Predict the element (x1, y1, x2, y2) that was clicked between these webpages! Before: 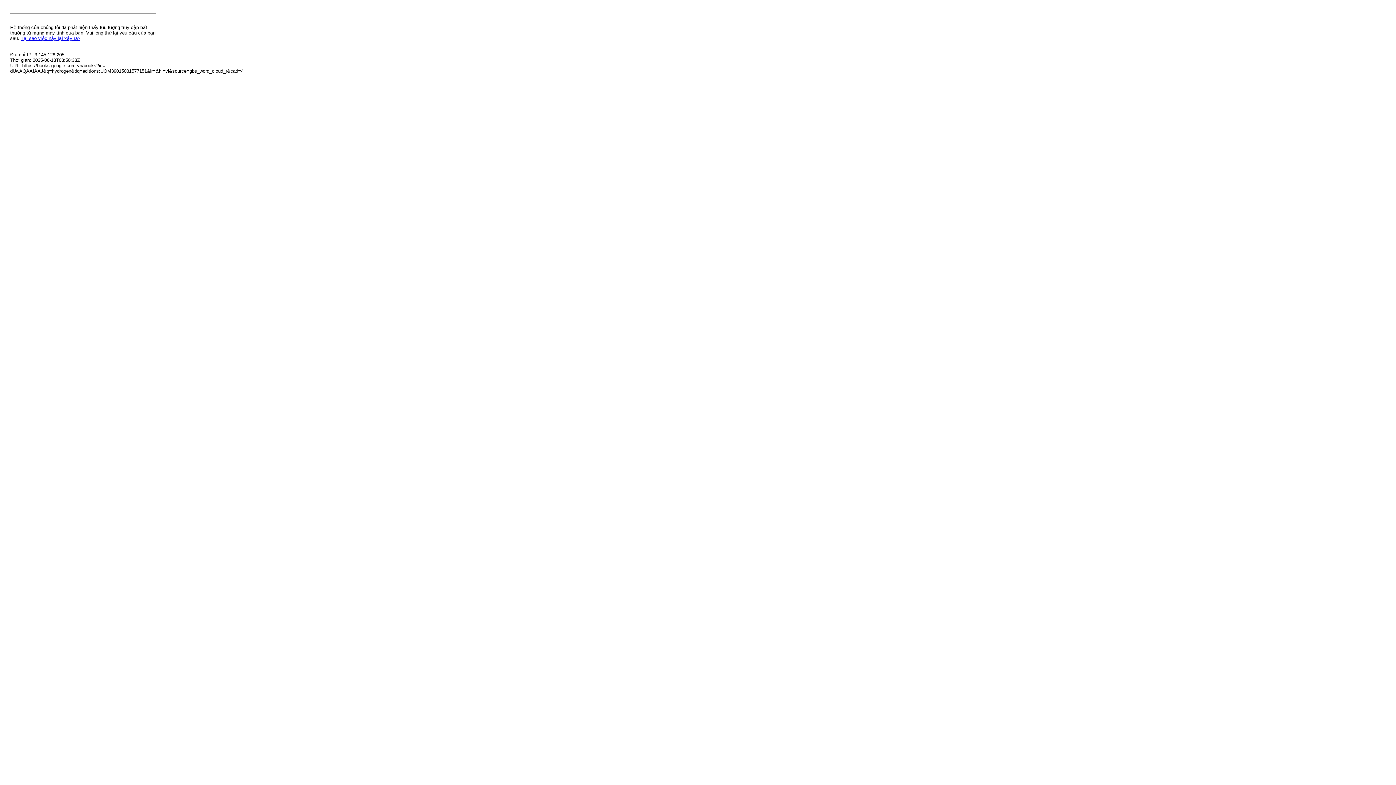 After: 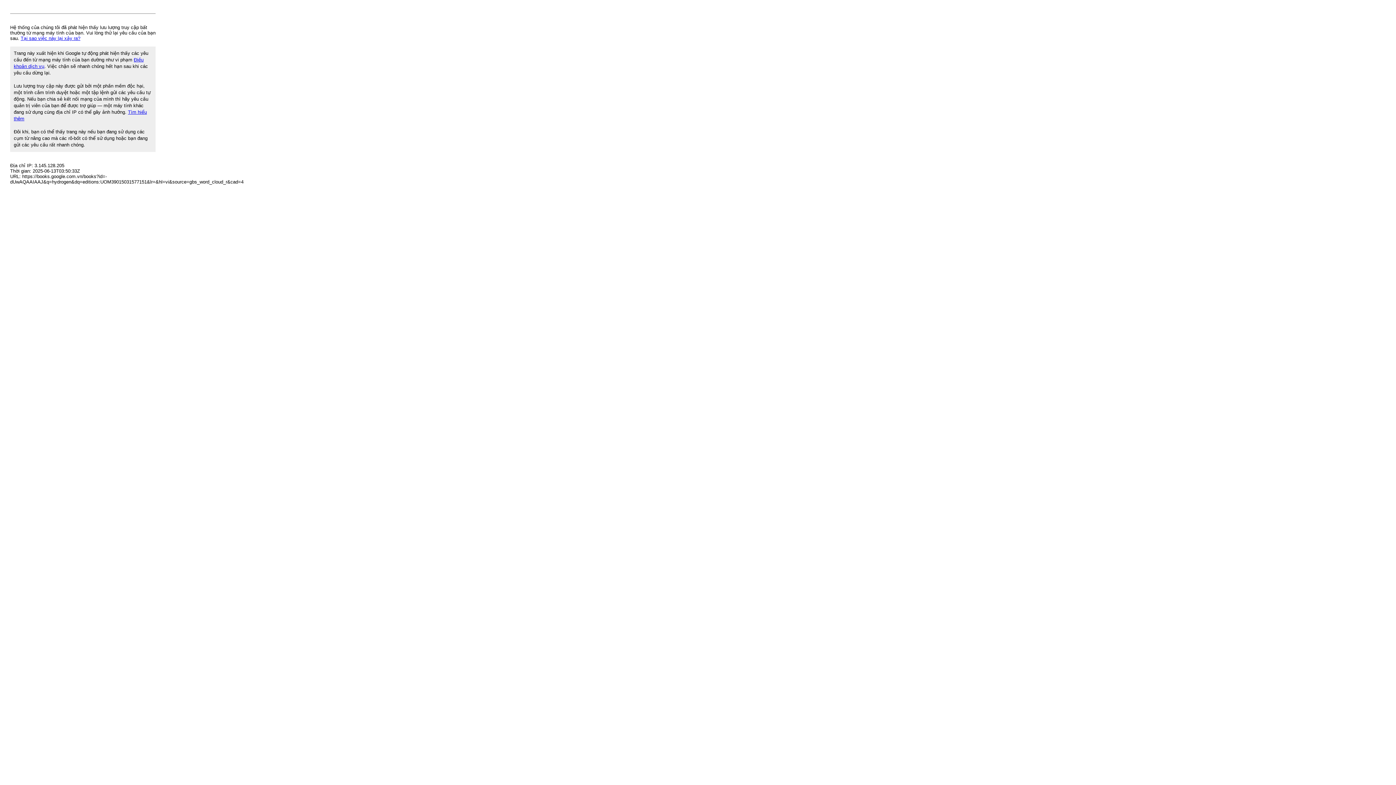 Action: label: Tại sao việc này lại xảy ra? bbox: (20, 35, 80, 41)